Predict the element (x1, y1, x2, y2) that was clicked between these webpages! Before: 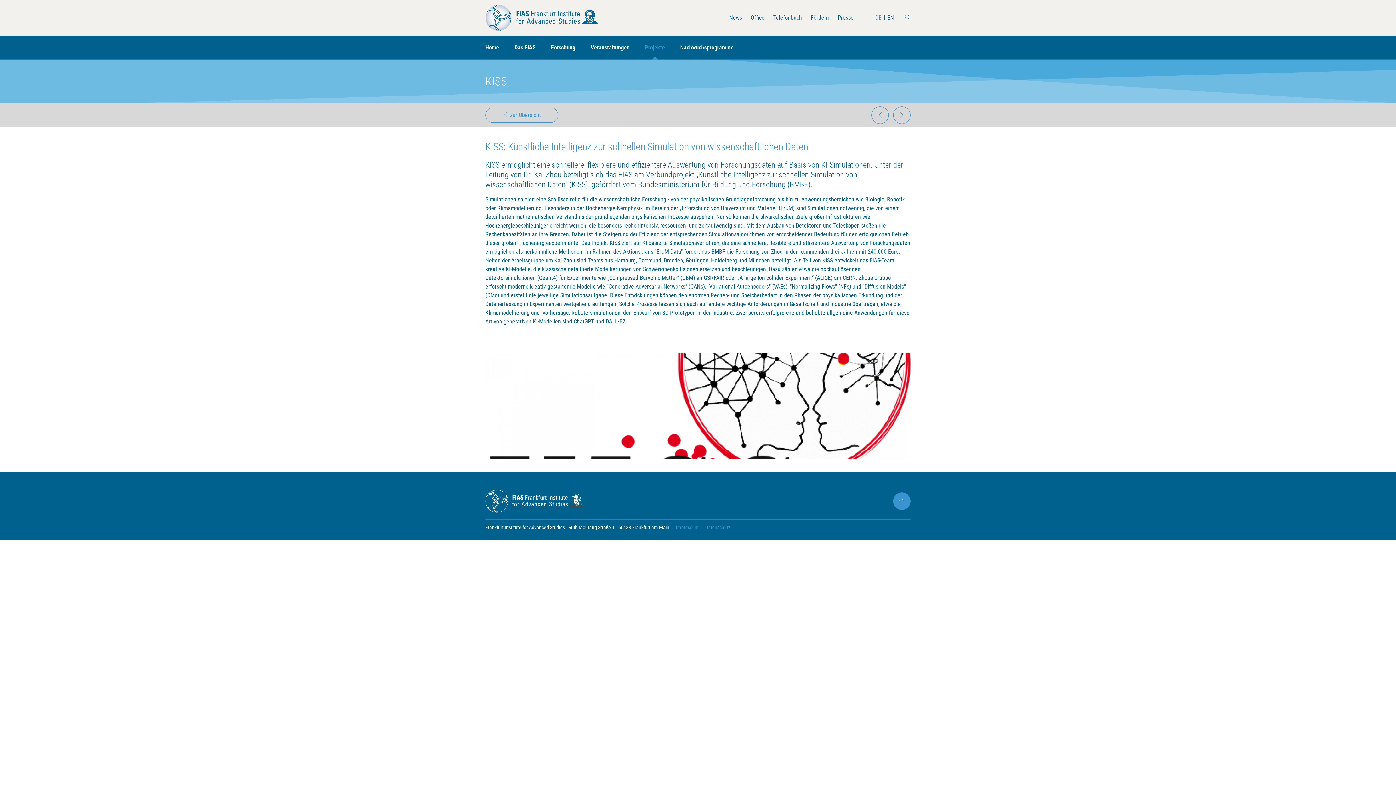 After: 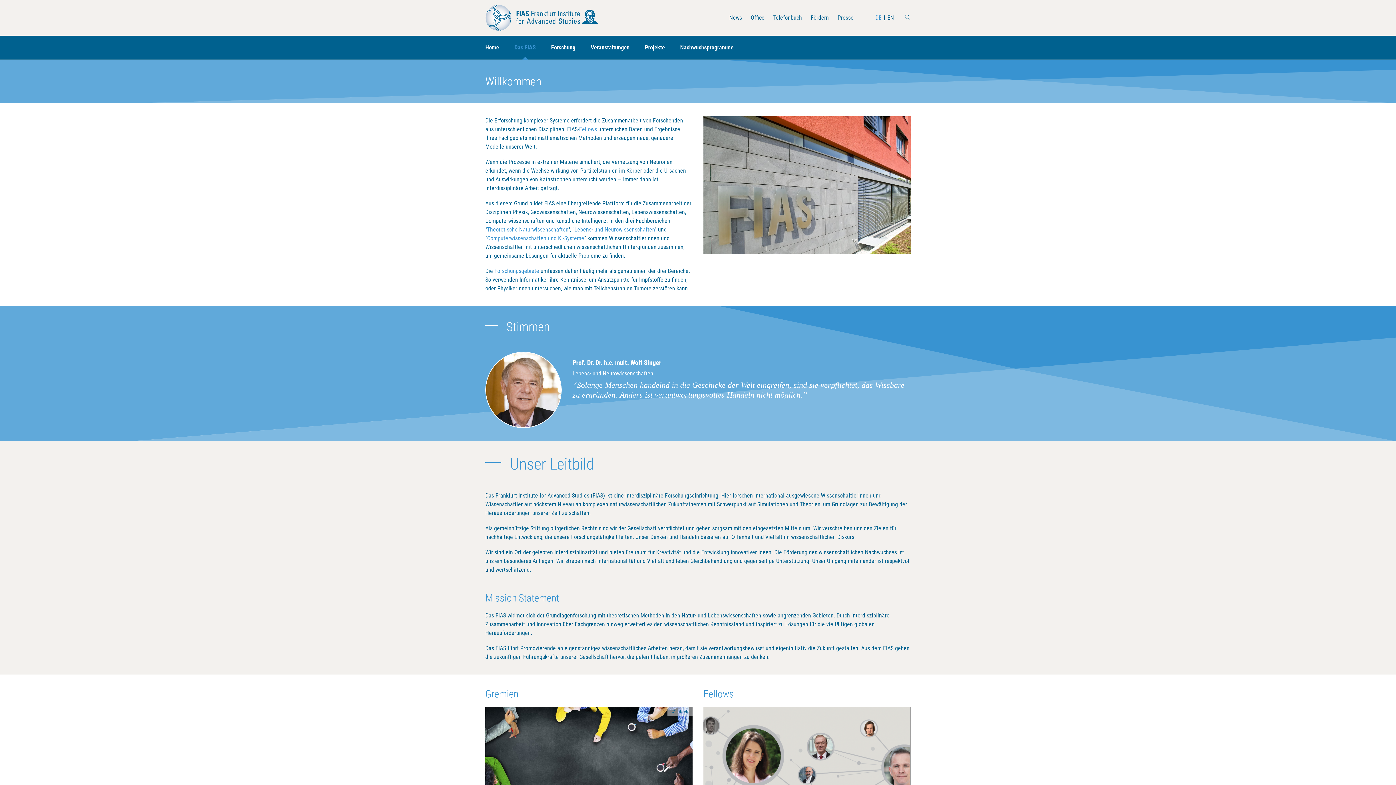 Action: label: Das FIAS bbox: (506, 35, 543, 59)